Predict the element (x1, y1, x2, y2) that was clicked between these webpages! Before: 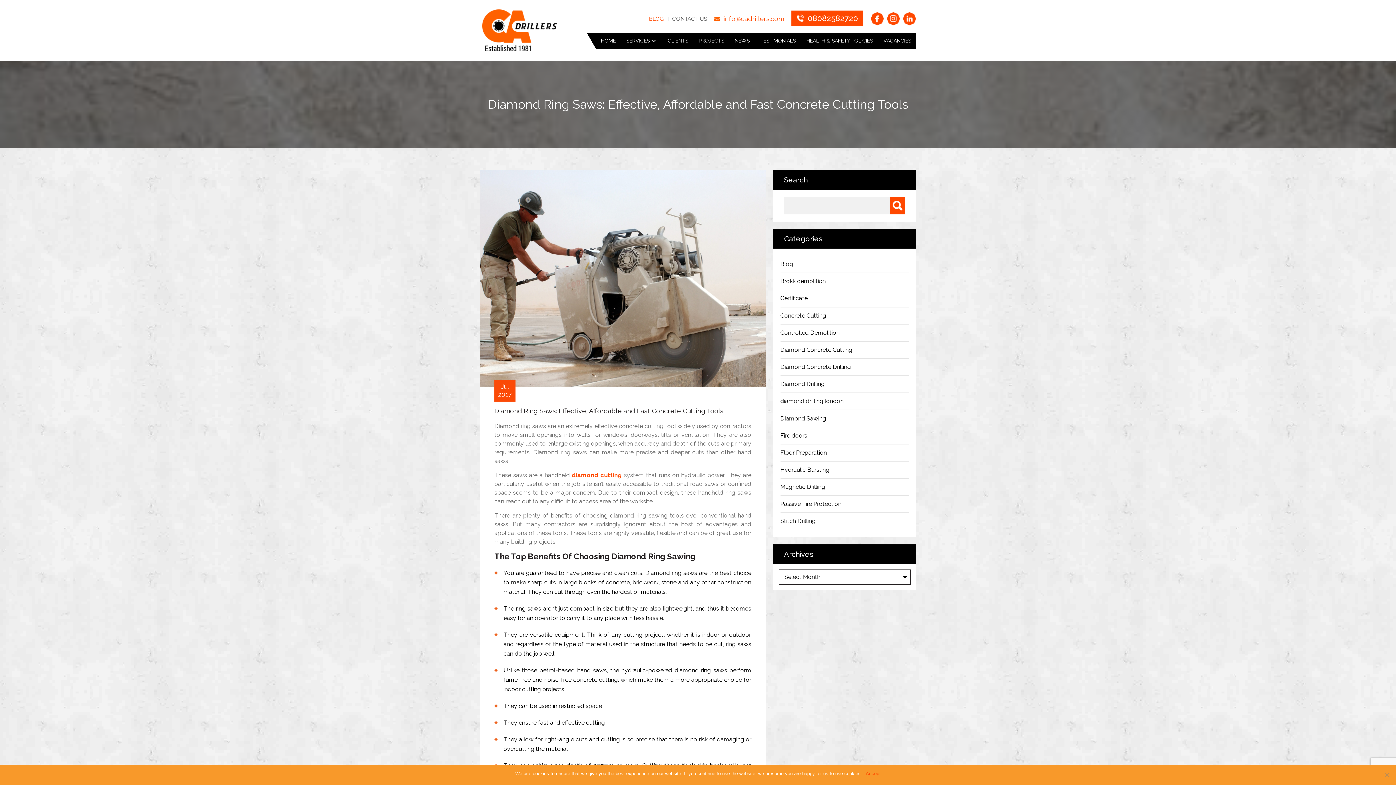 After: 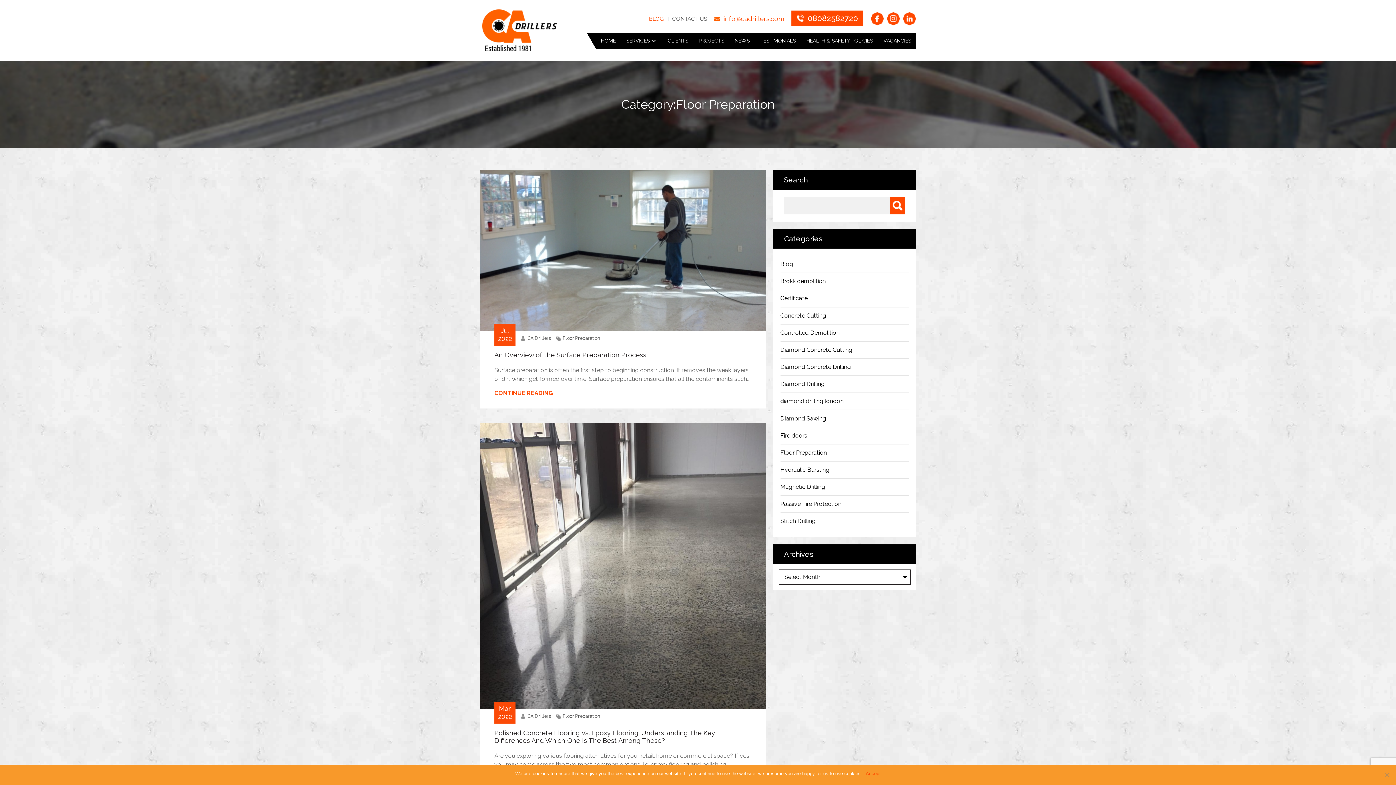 Action: bbox: (780, 444, 909, 461) label: Floor Preparation